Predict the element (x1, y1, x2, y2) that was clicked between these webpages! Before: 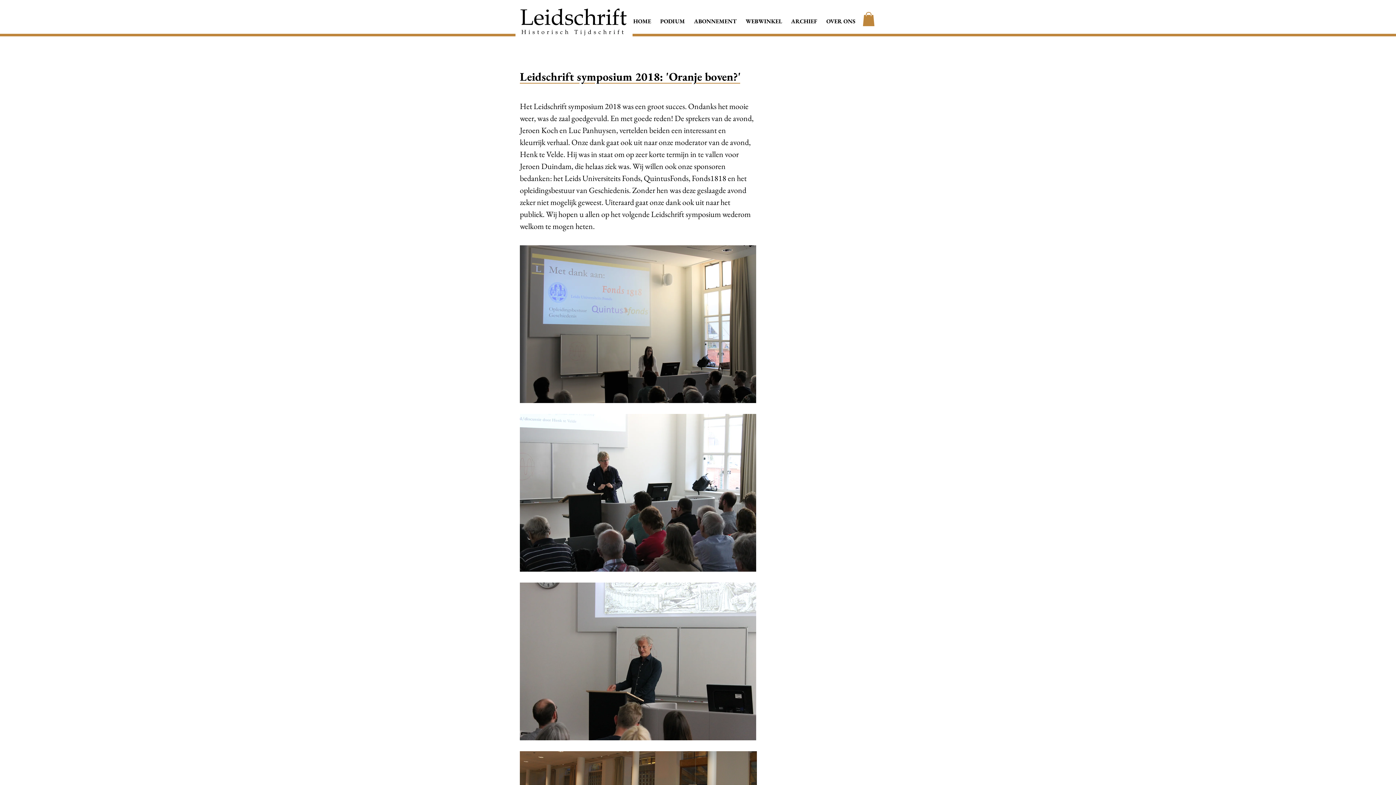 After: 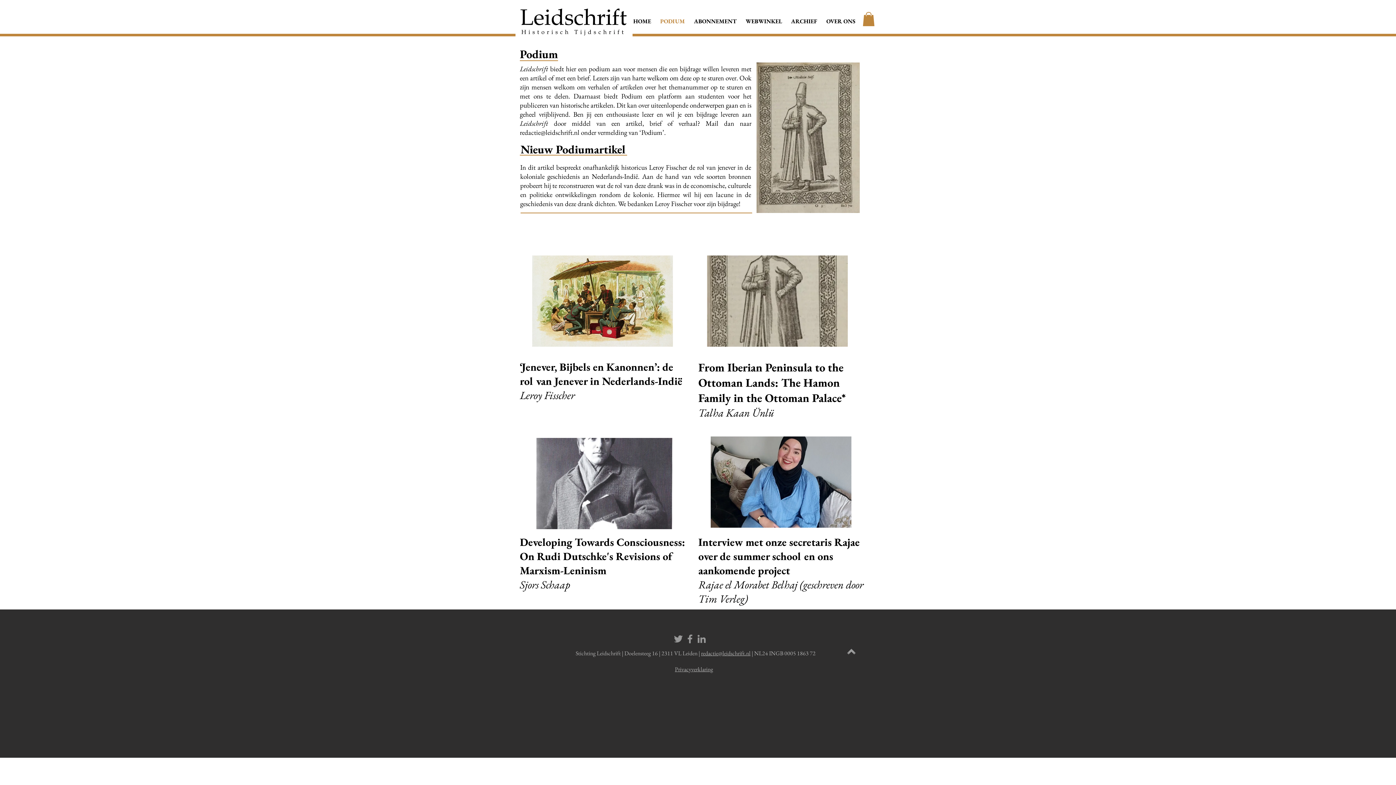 Action: bbox: (656, 14, 689, 28) label: PODIUM